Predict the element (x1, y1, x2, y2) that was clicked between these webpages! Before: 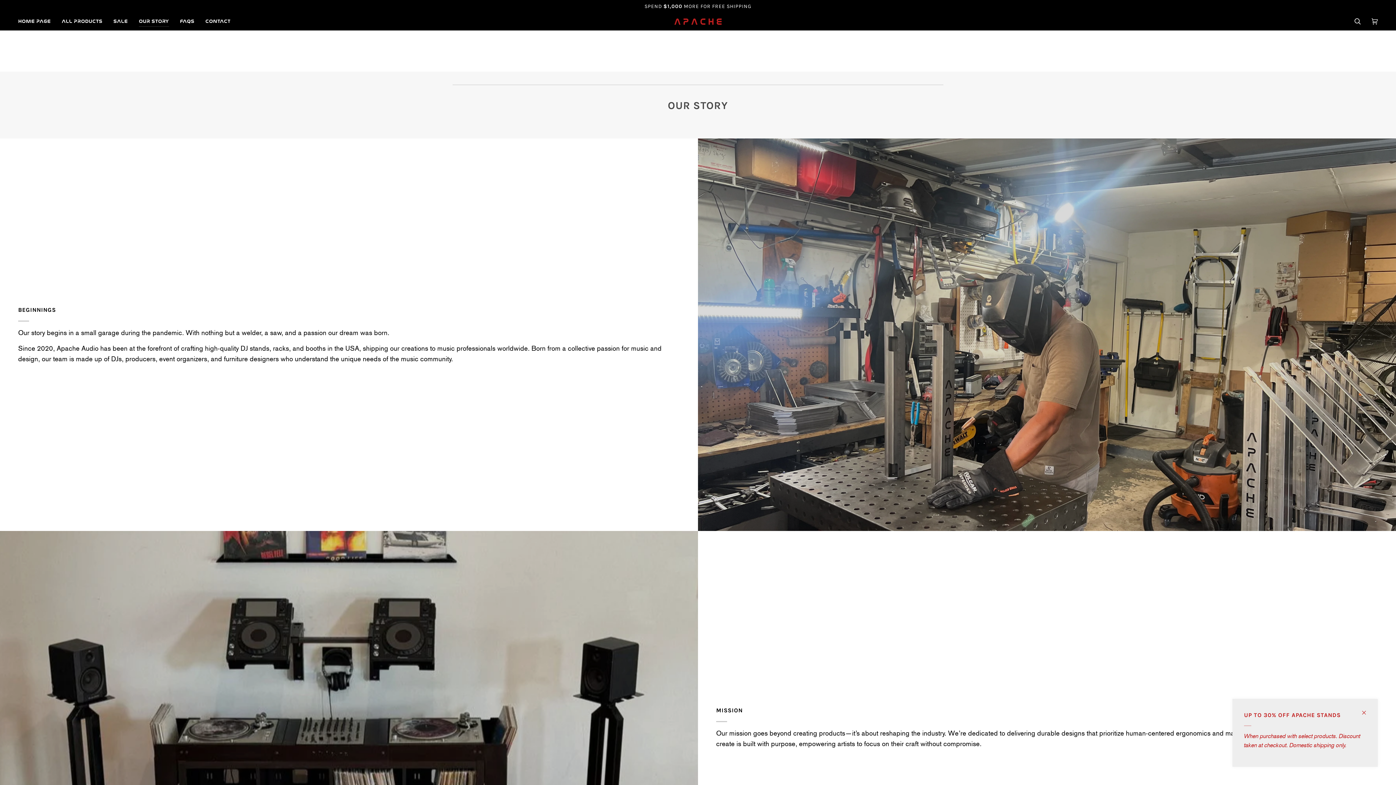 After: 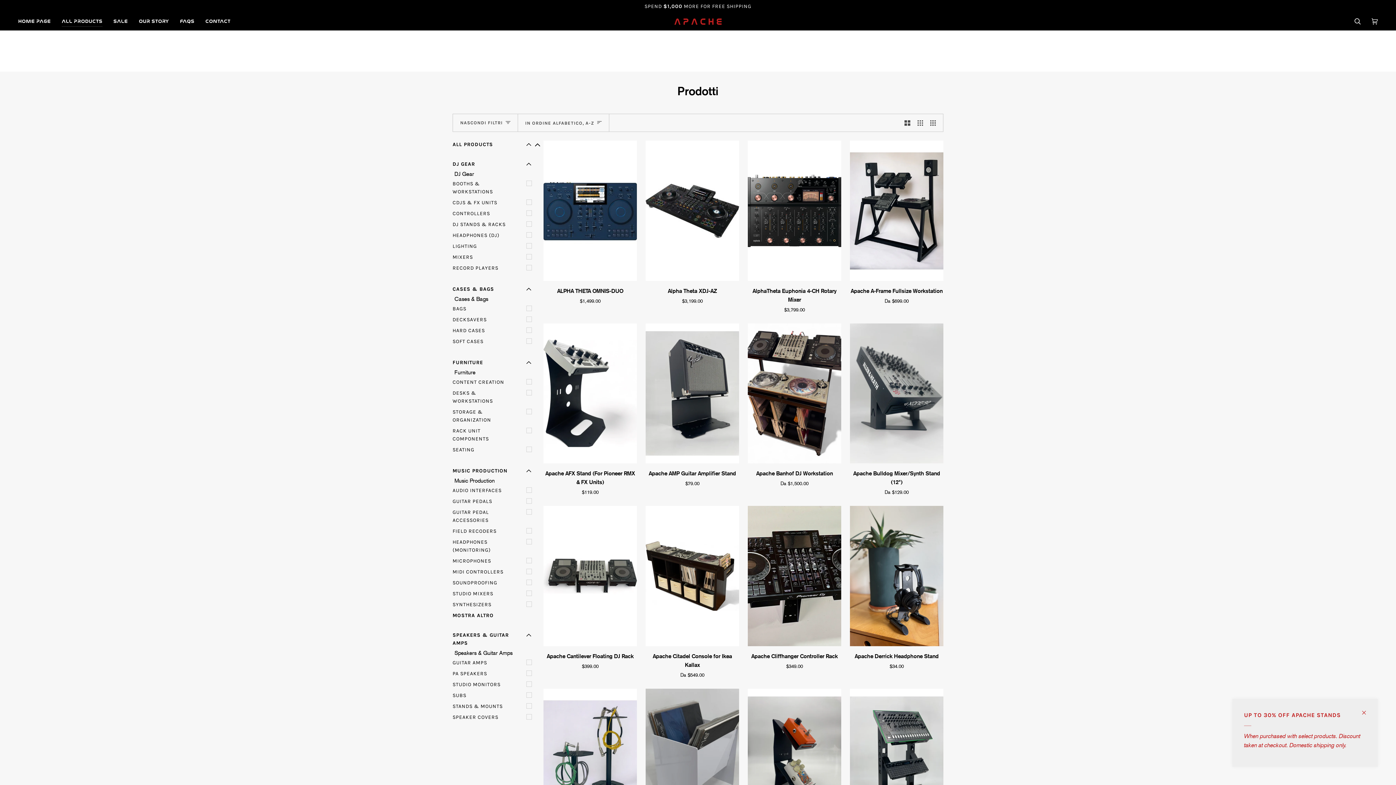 Action: bbox: (56, 13, 108, 30) label: ALL PRODUCTS